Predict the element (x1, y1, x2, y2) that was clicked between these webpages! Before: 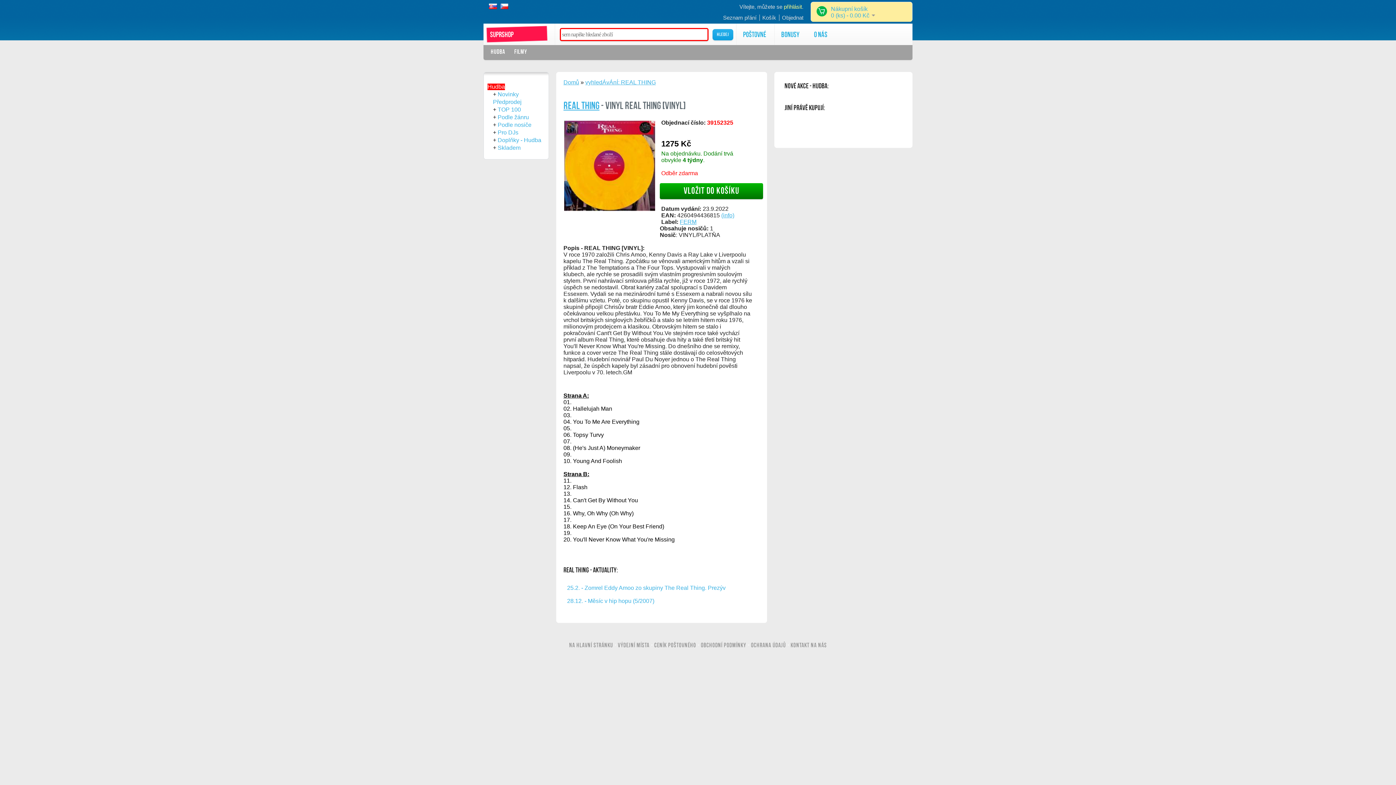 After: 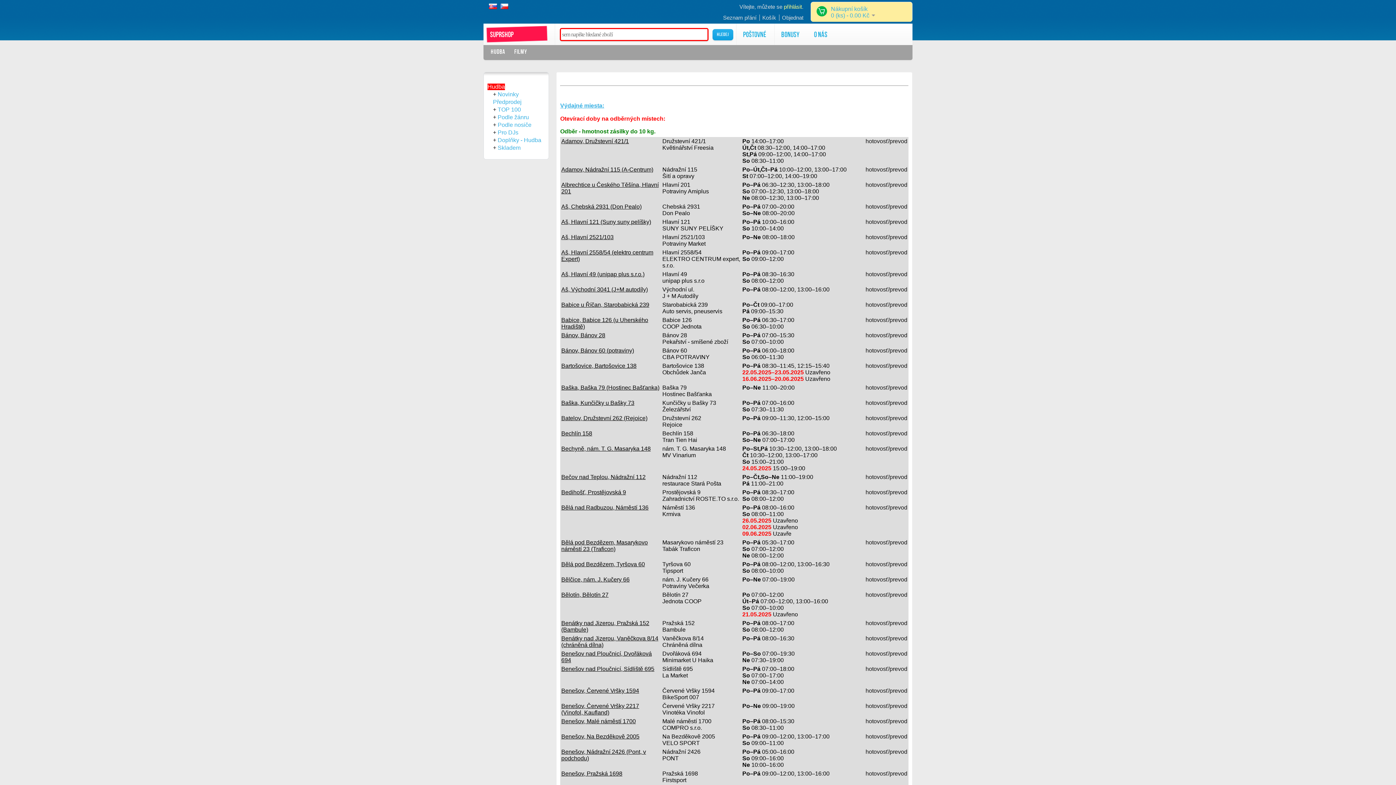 Action: label: Výdejní místa bbox: (617, 641, 649, 649)